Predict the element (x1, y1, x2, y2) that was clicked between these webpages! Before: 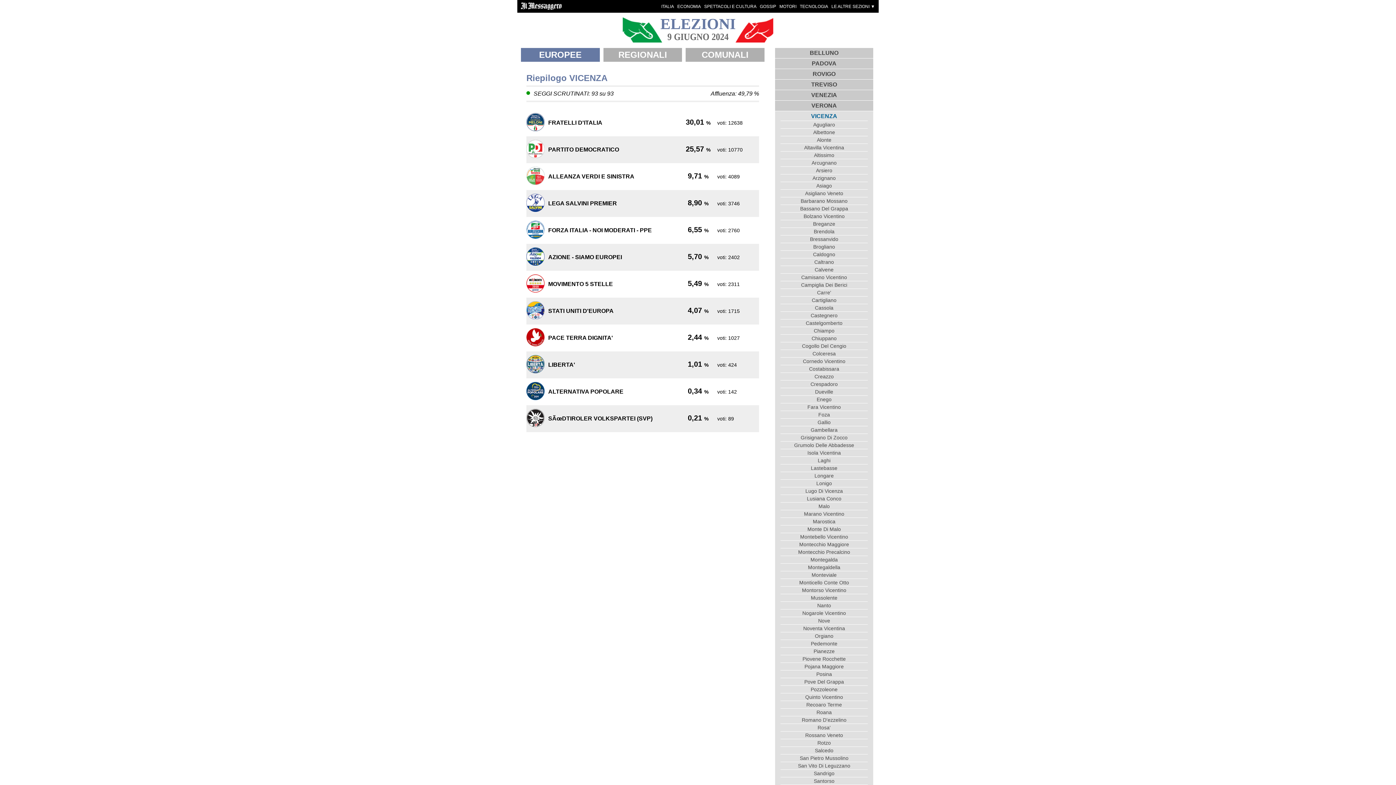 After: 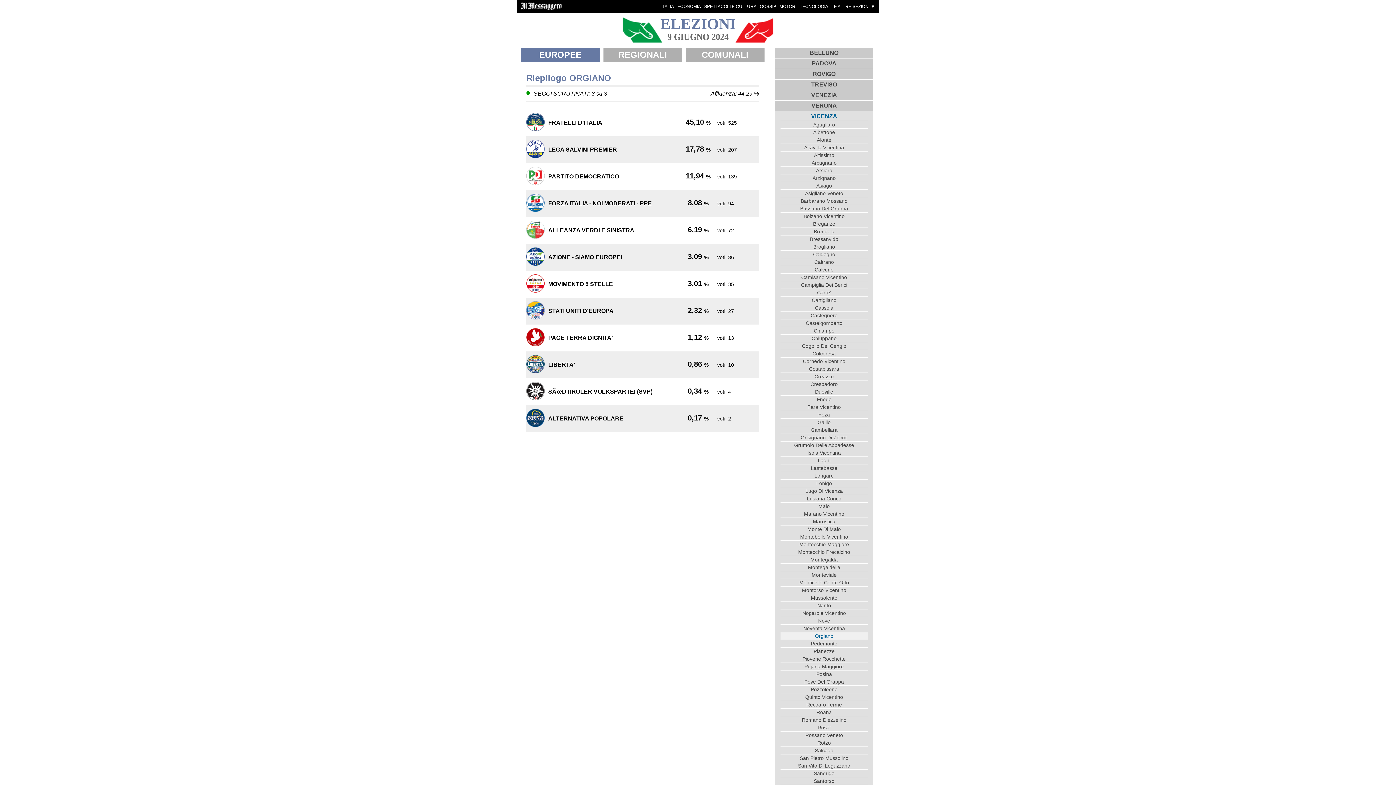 Action: bbox: (780, 632, 868, 640) label: Orgiano